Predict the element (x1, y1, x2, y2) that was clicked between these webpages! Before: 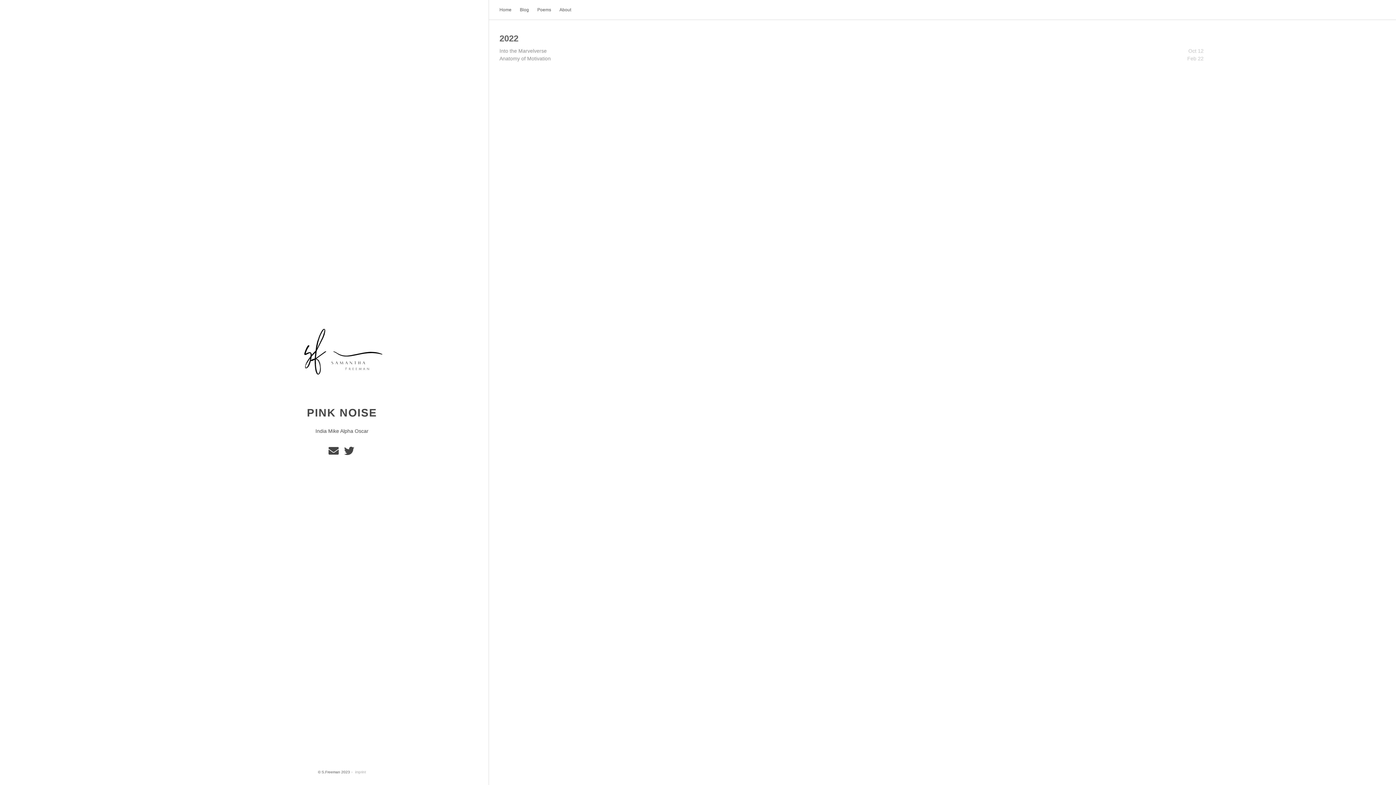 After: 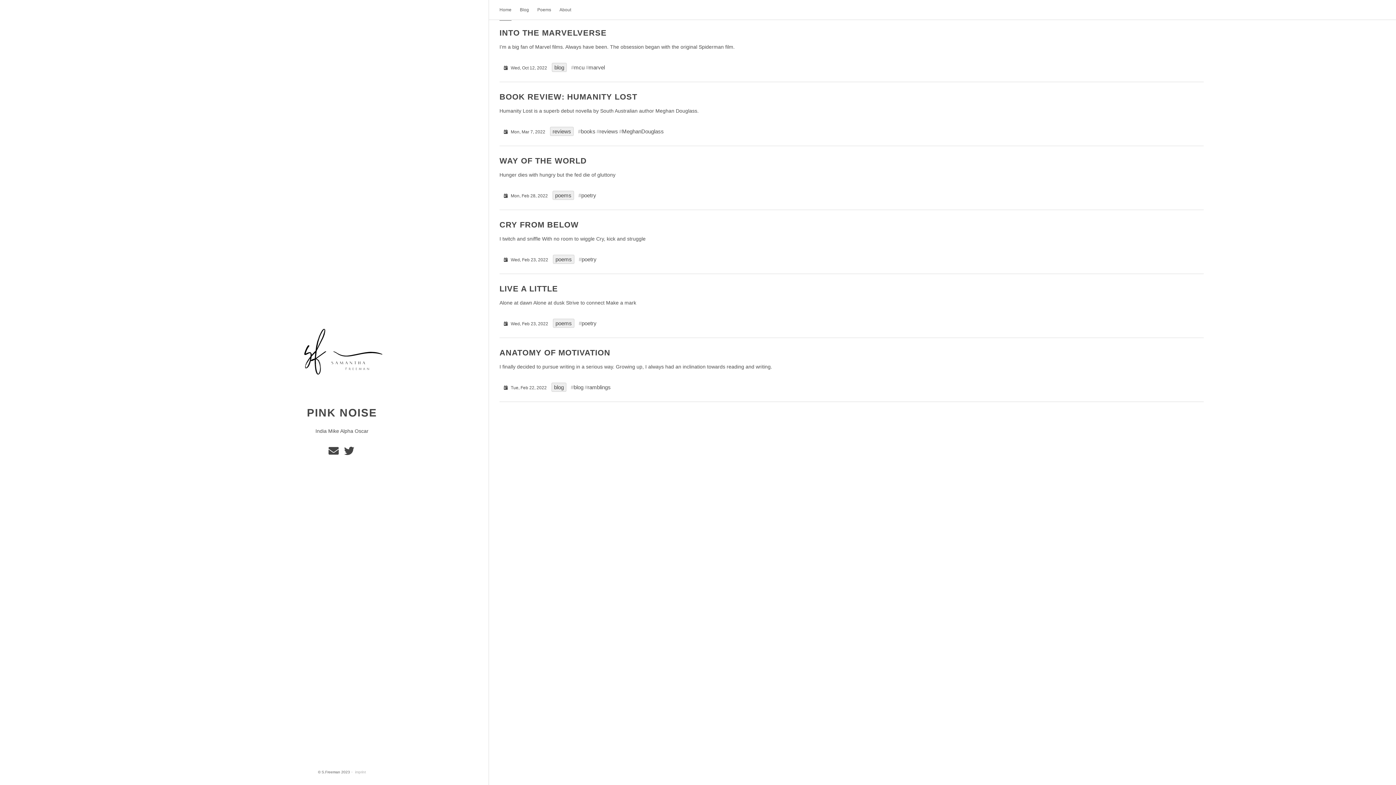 Action: bbox: (499, 7, 511, 12) label: Home